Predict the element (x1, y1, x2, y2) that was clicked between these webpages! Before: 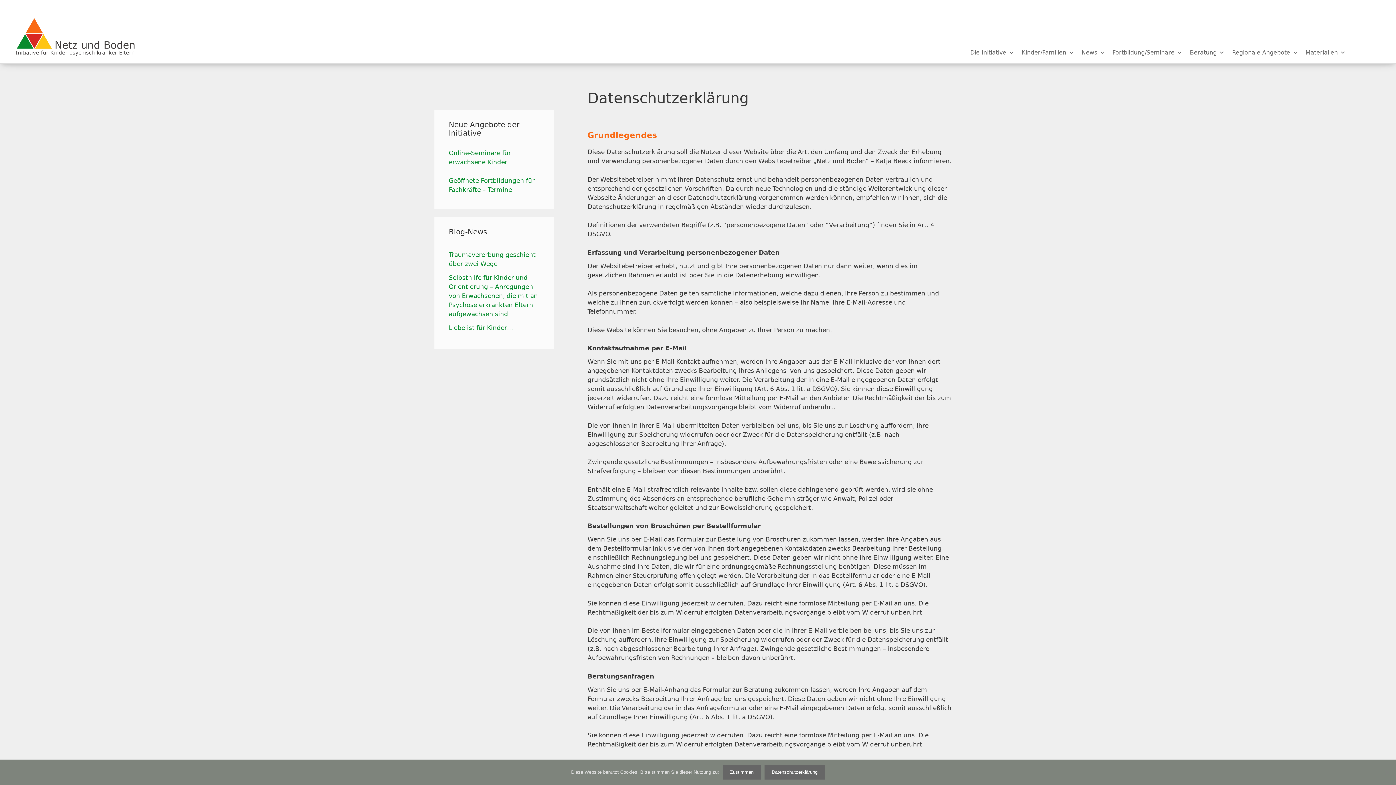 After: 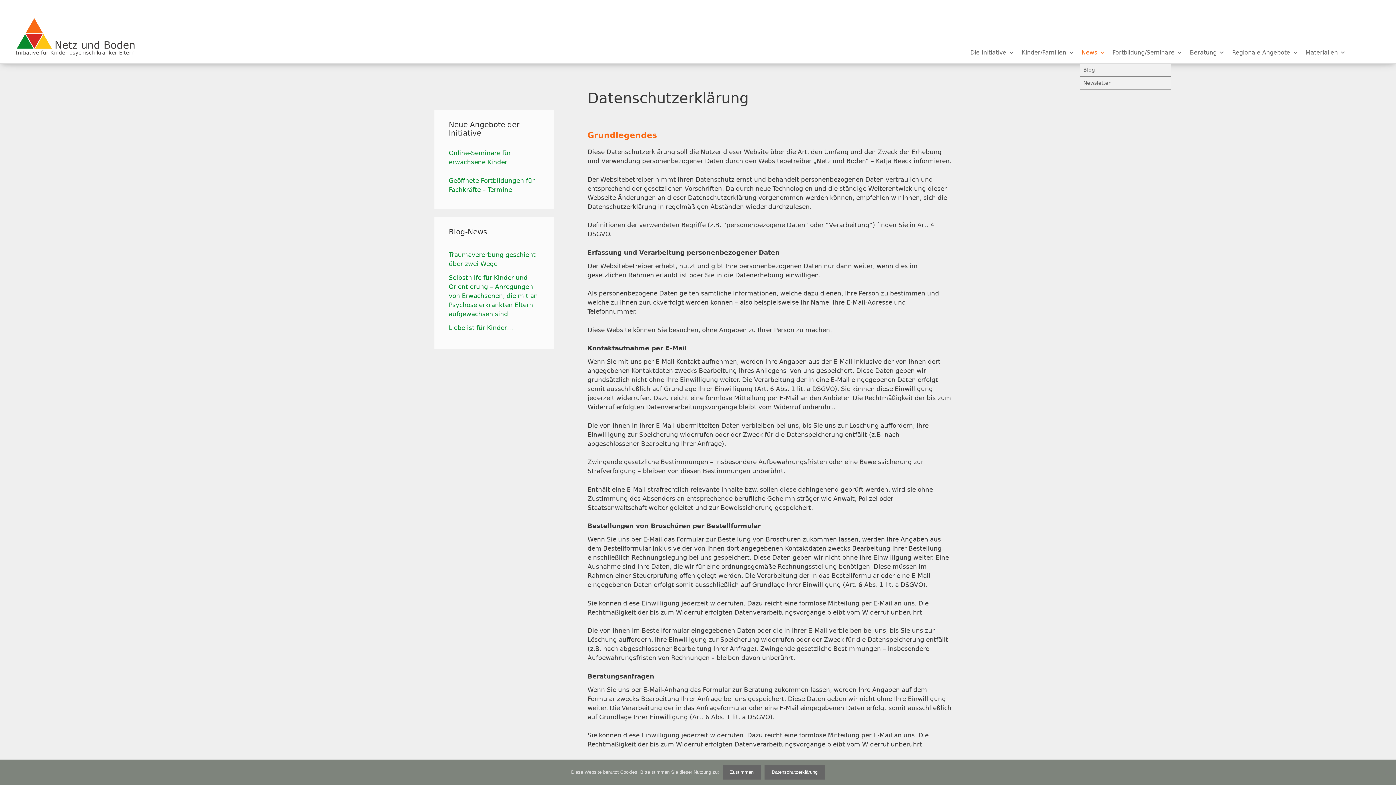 Action: label: News bbox: (1078, 45, 1109, 60)